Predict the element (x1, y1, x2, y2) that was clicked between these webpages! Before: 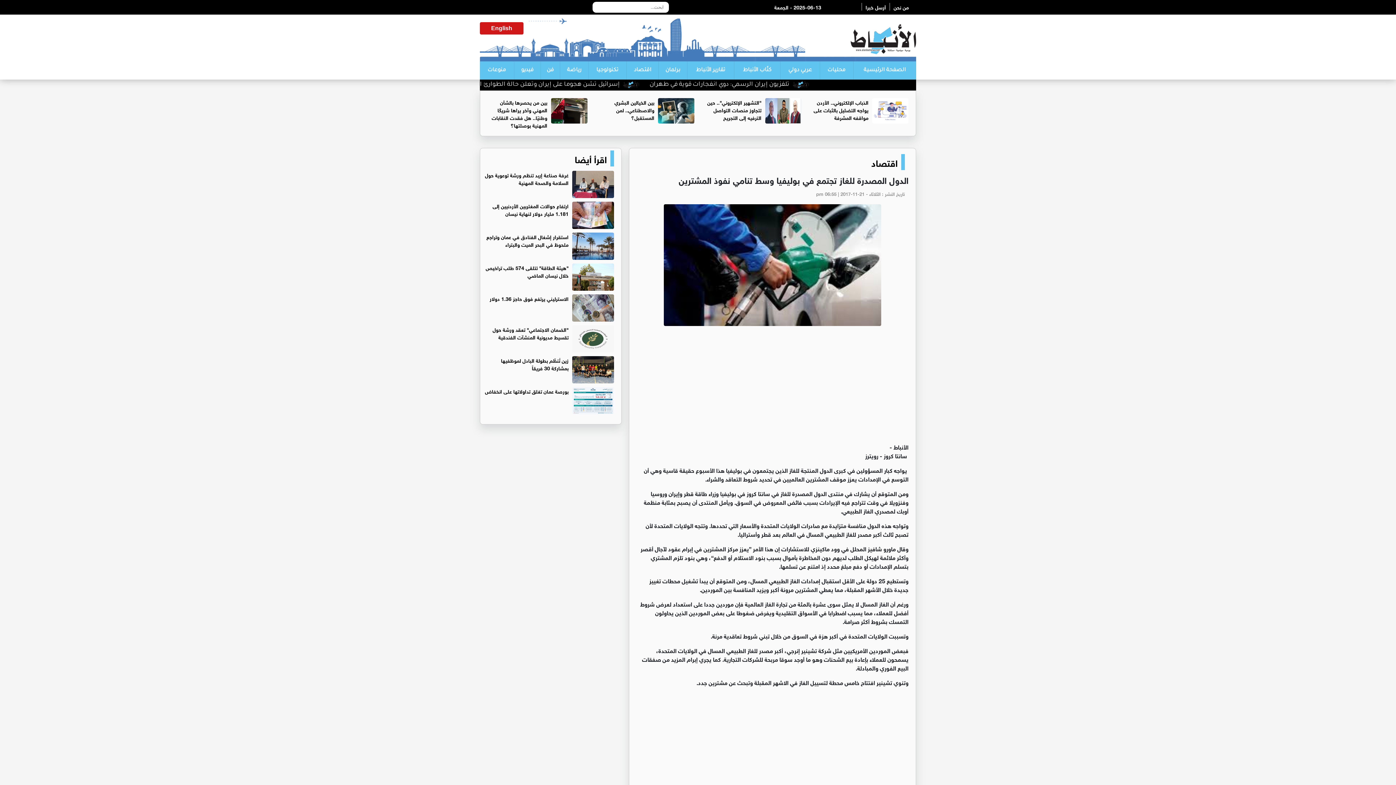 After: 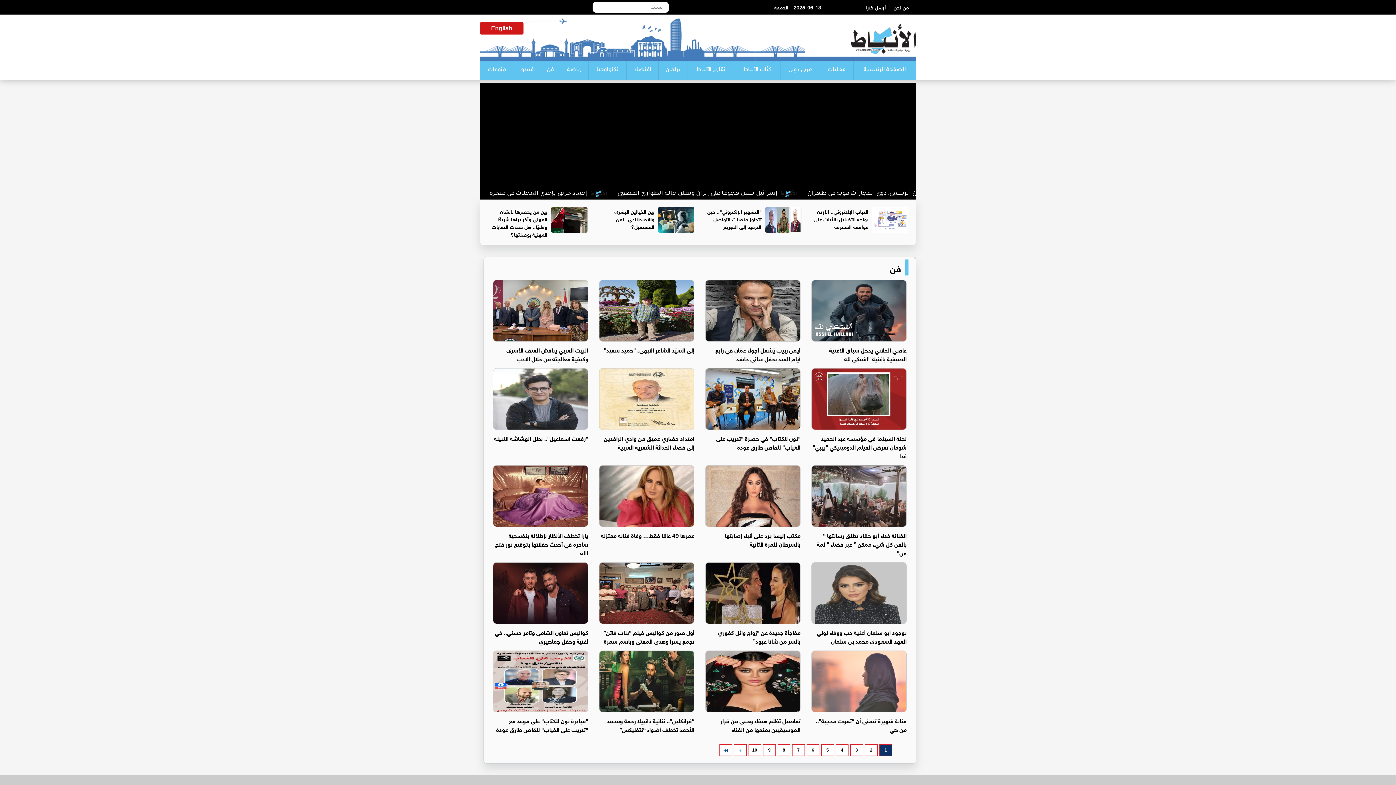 Action: label: فن bbox: (541, 61, 560, 79)